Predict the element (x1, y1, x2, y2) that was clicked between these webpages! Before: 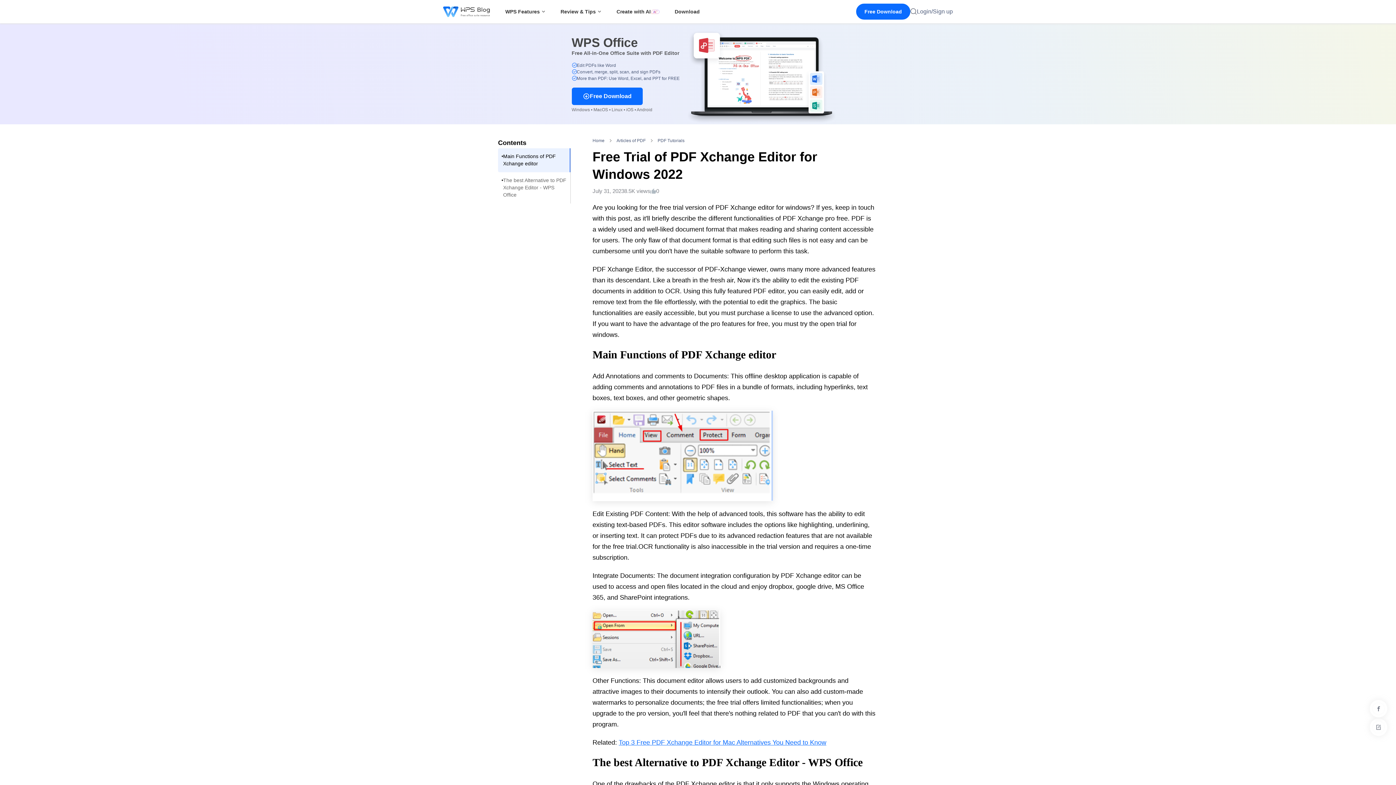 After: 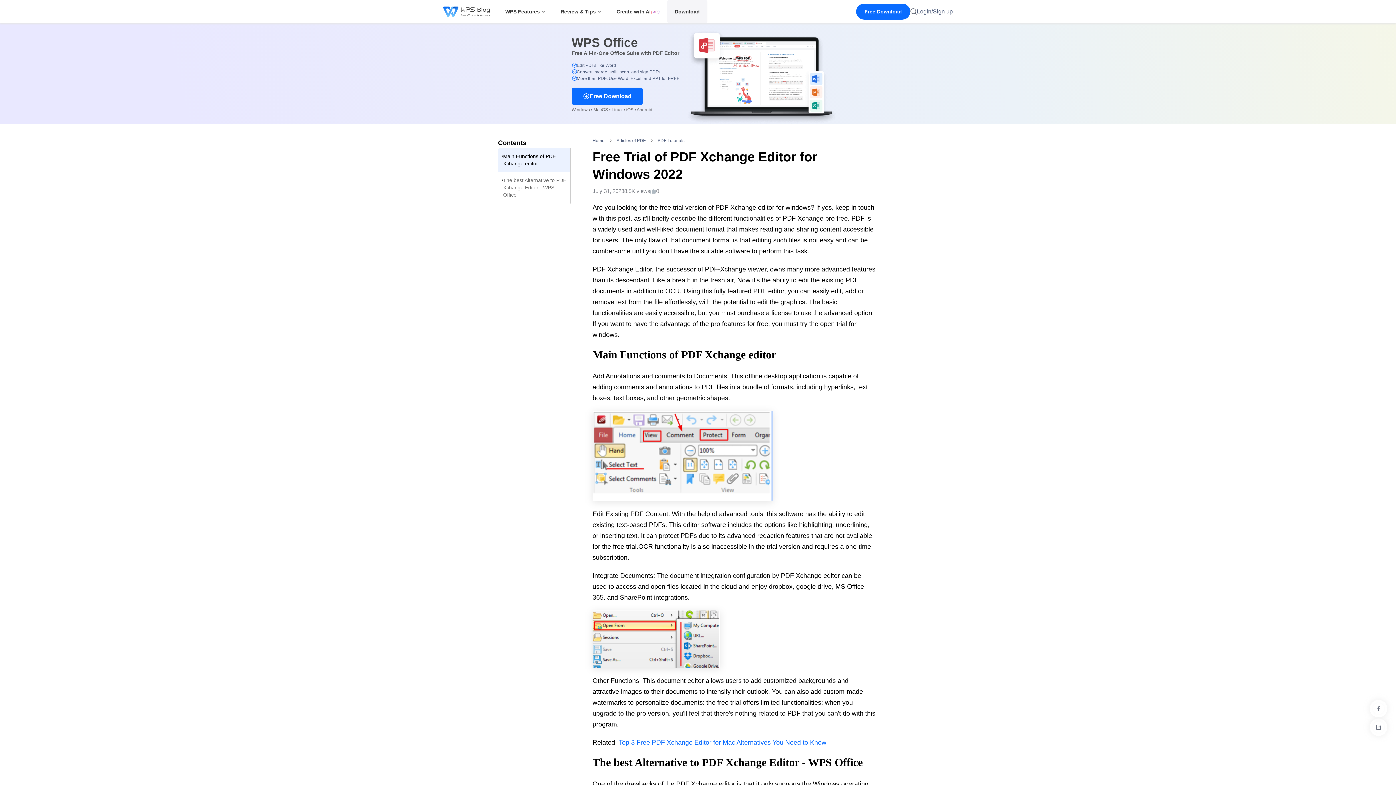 Action: bbox: (667, 0, 707, 23) label: Download